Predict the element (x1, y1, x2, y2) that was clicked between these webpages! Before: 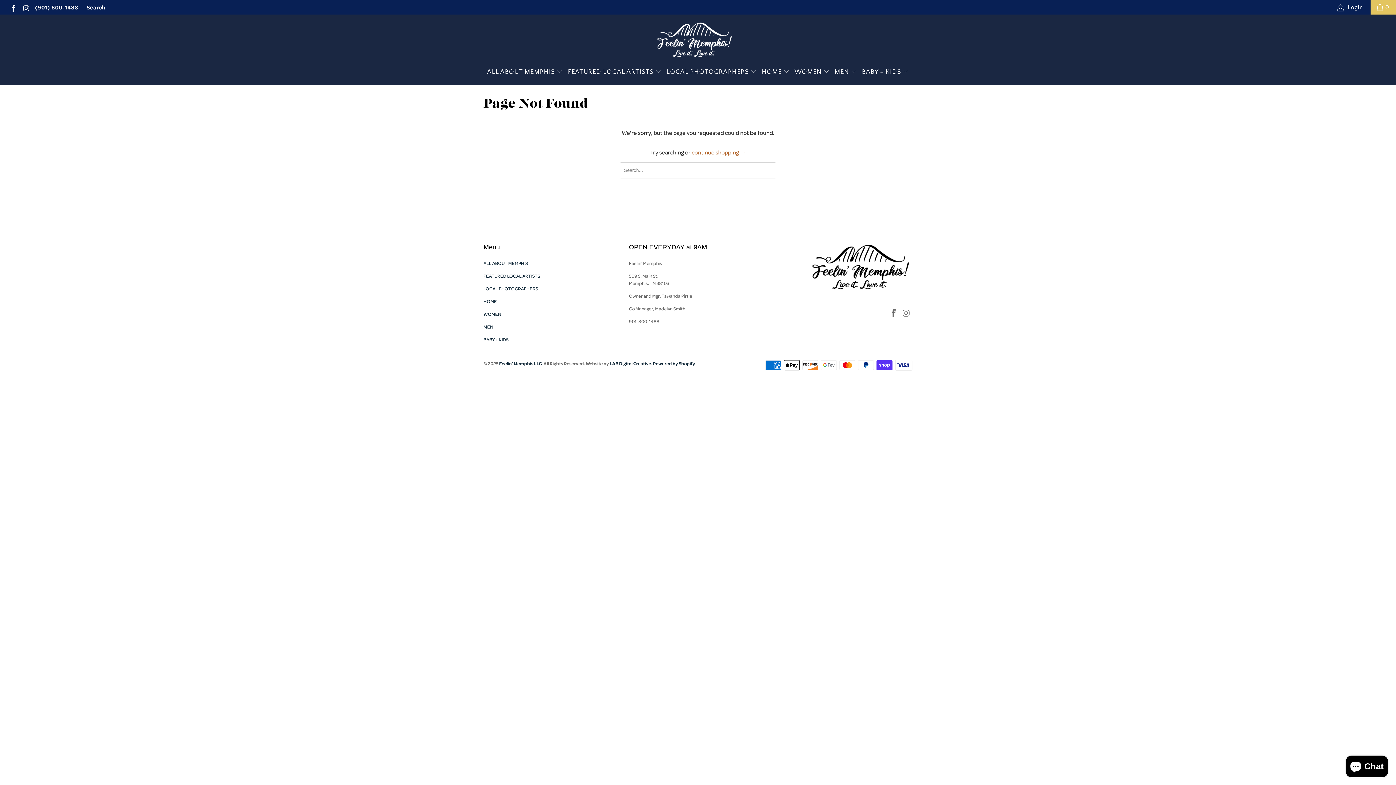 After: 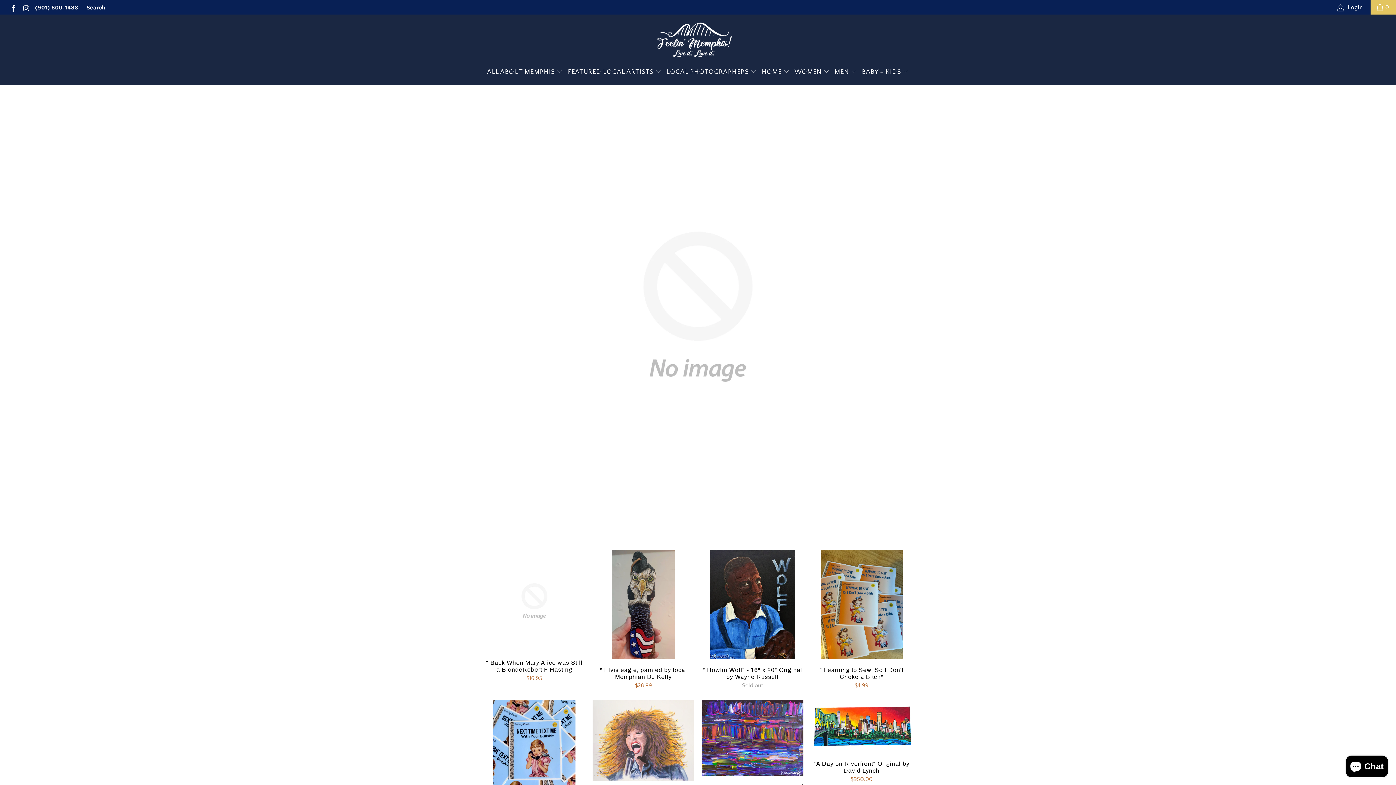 Action: bbox: (691, 148, 746, 156) label: continue shopping →